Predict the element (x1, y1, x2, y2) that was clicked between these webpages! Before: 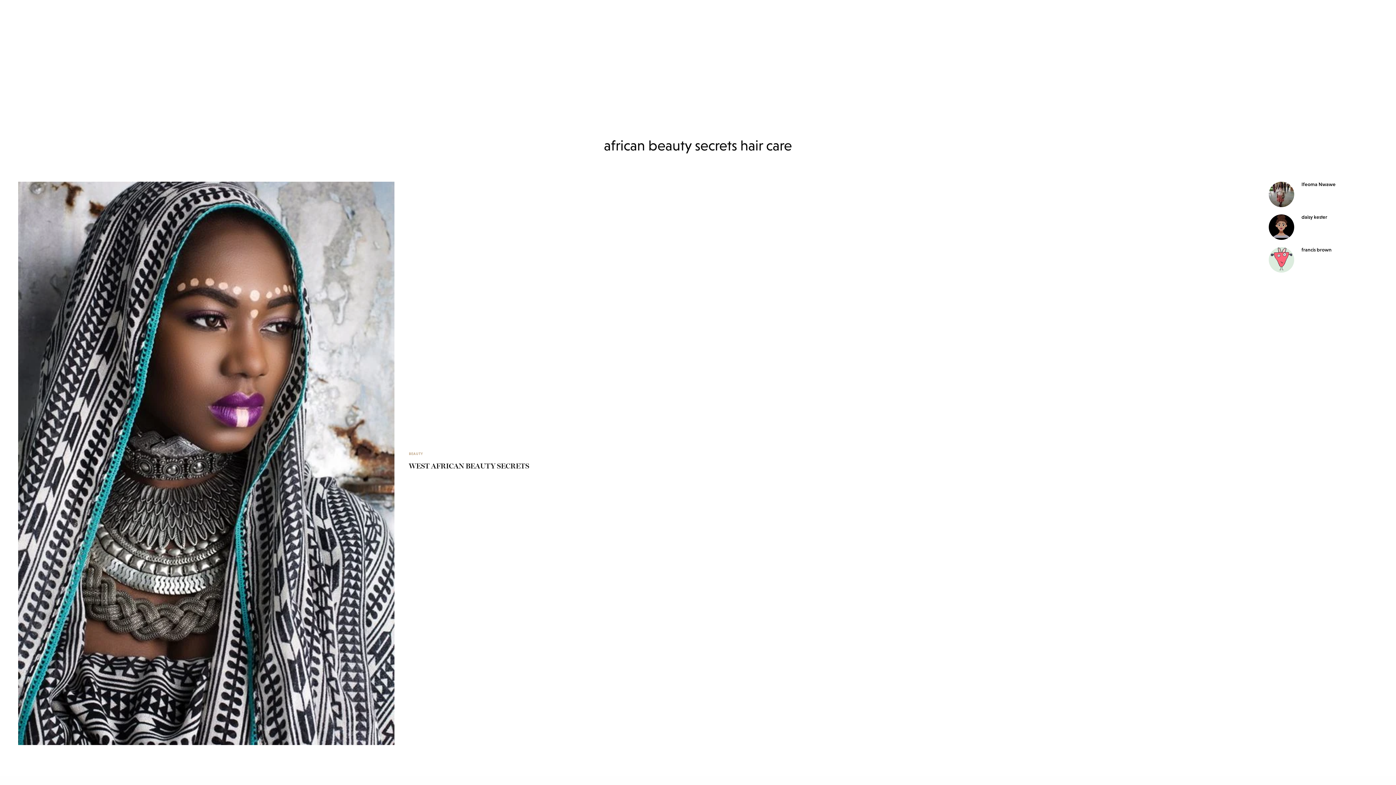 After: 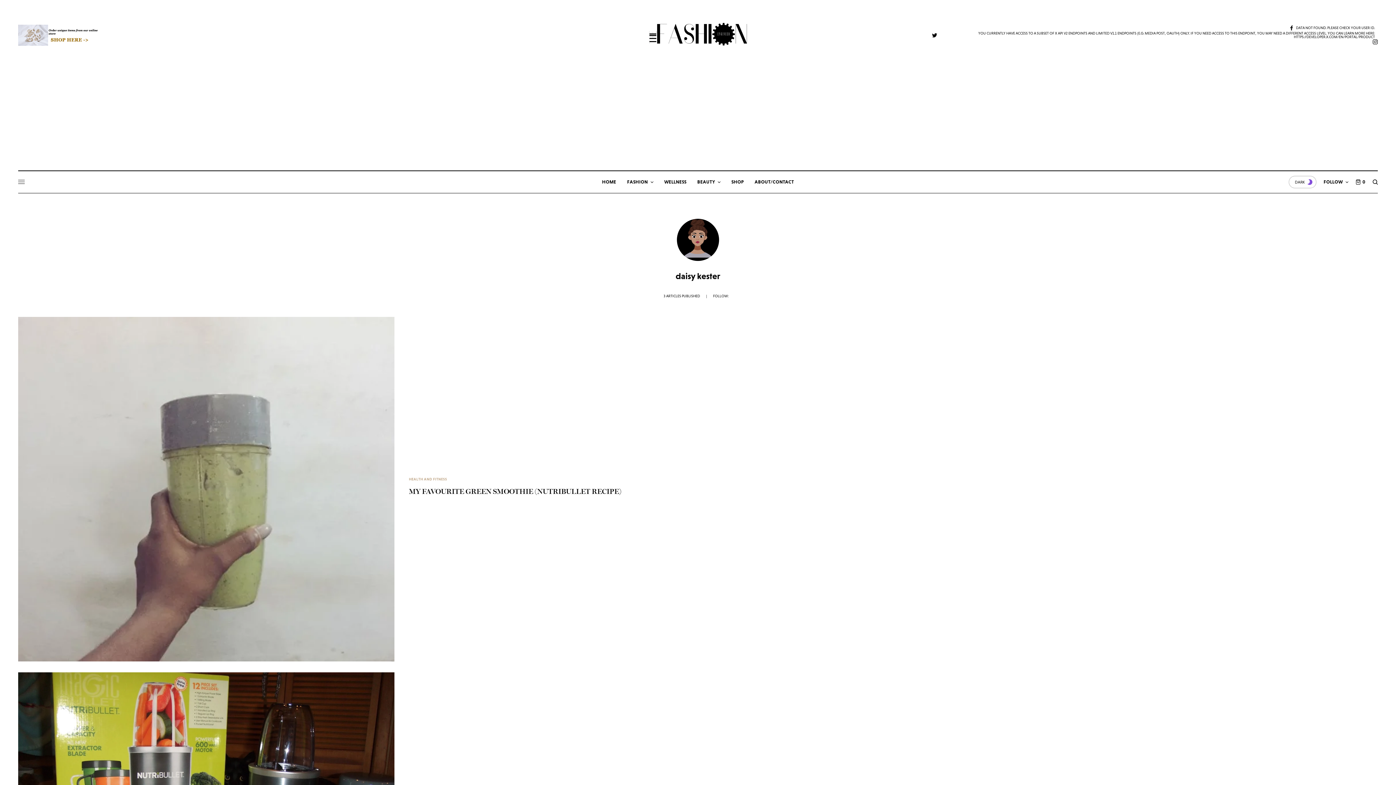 Action: label: daisy kester bbox: (1301, 214, 1327, 219)